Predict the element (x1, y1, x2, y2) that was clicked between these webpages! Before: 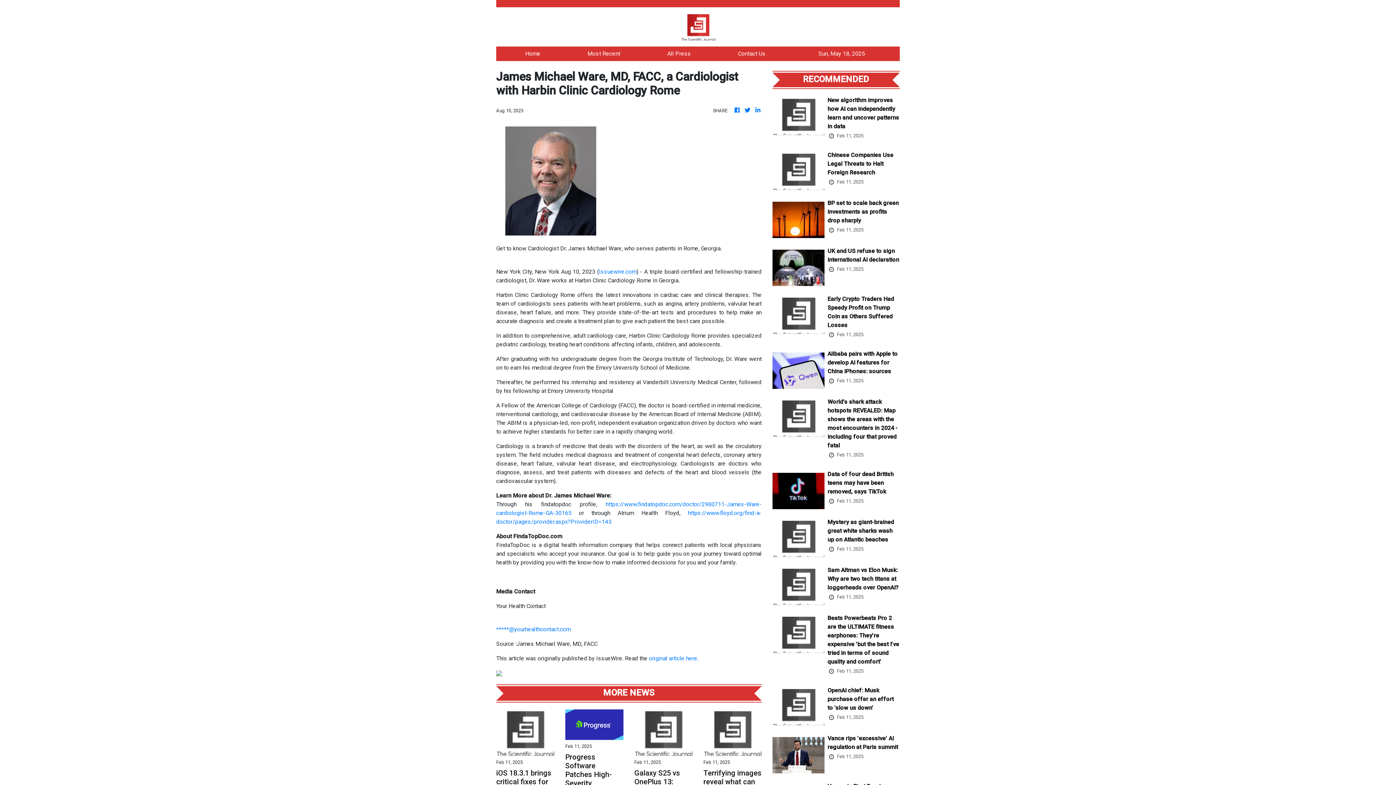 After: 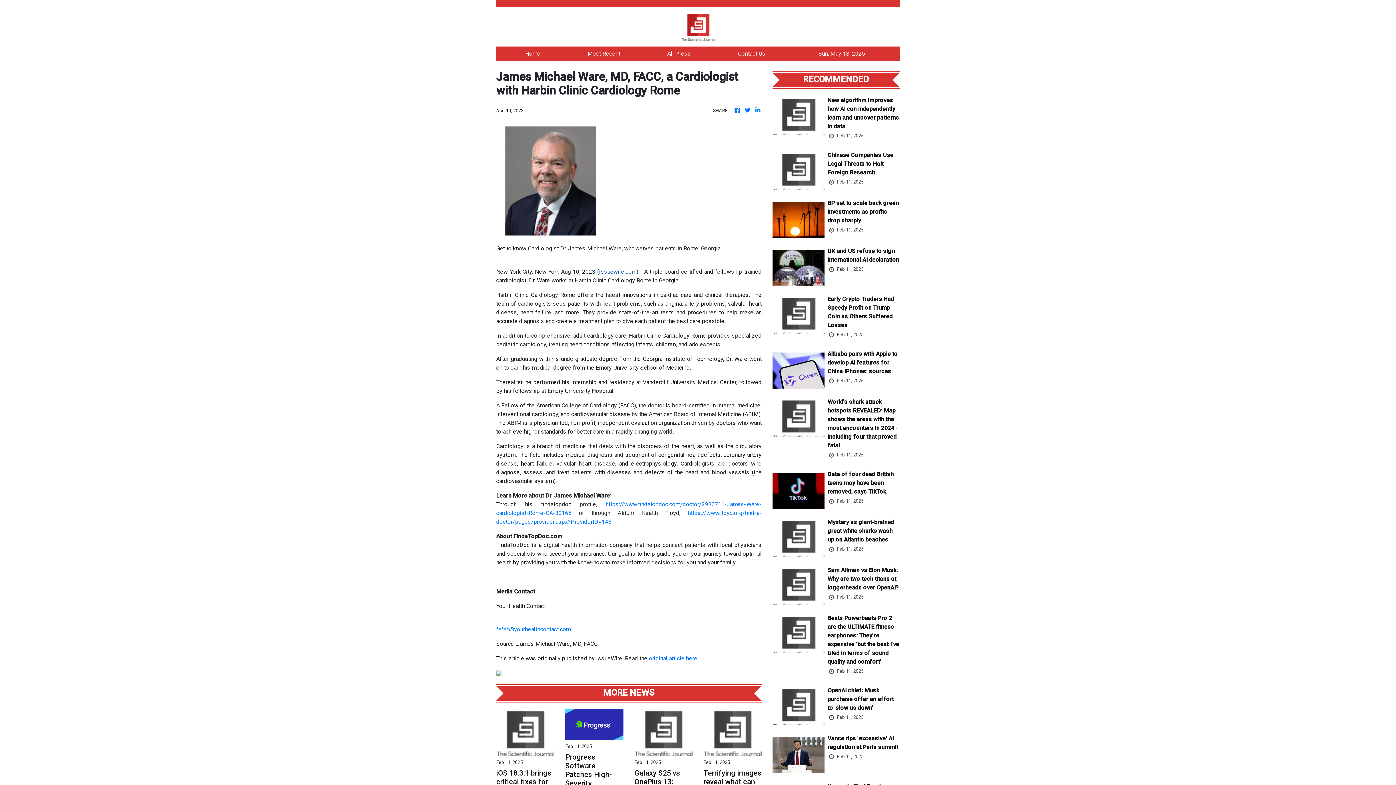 Action: bbox: (599, 268, 636, 275) label: Issuewire.com